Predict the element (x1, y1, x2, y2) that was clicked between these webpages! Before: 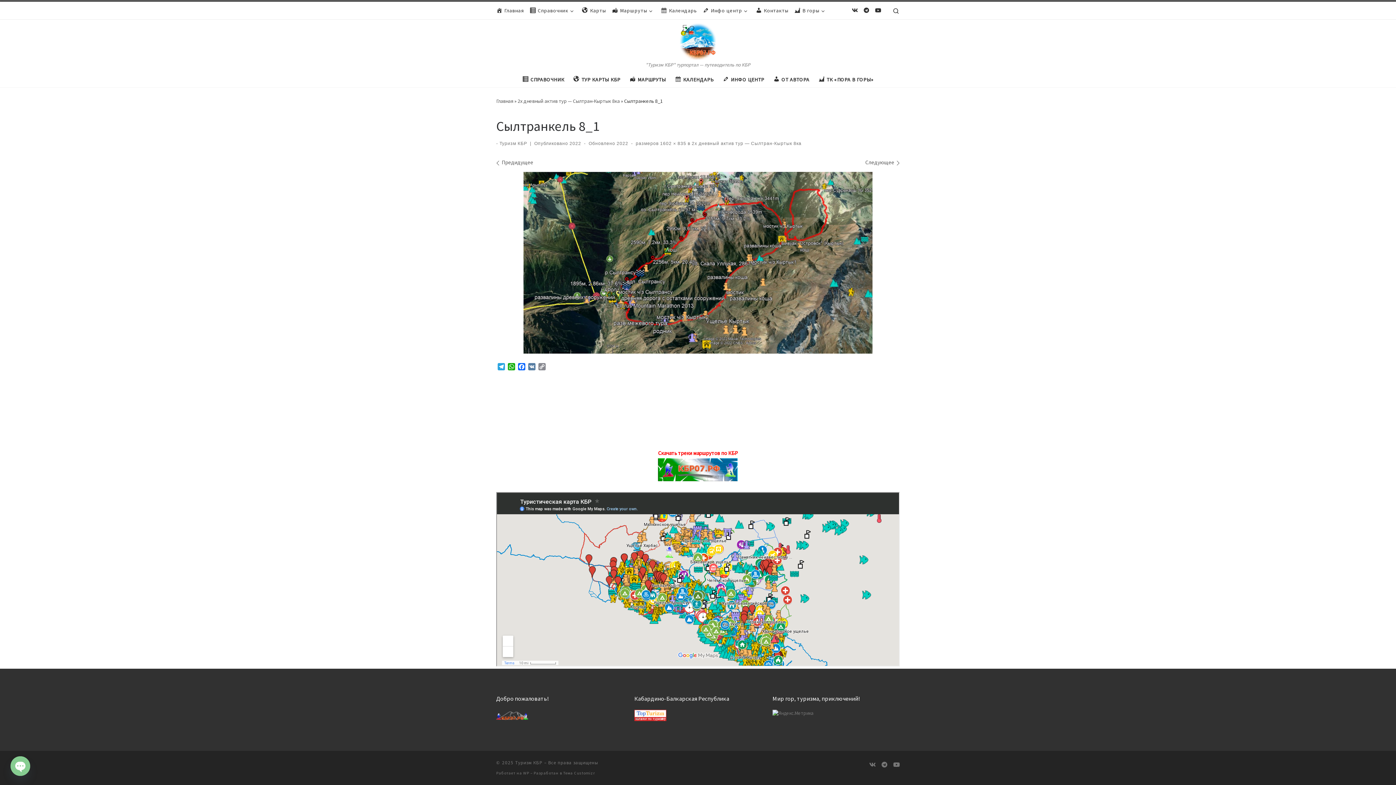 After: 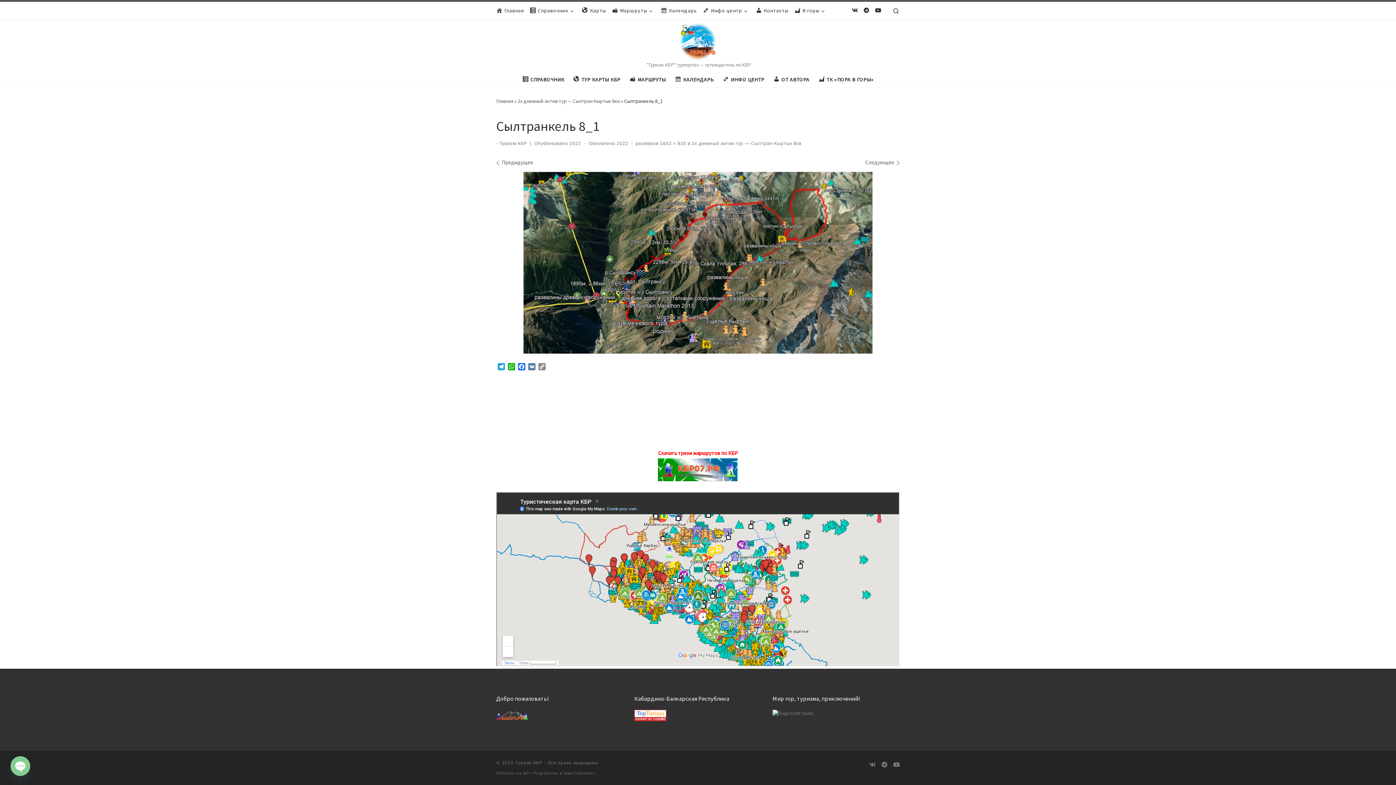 Action: bbox: (658, 449, 738, 456) label: Скачать треки маршрутов по КБР